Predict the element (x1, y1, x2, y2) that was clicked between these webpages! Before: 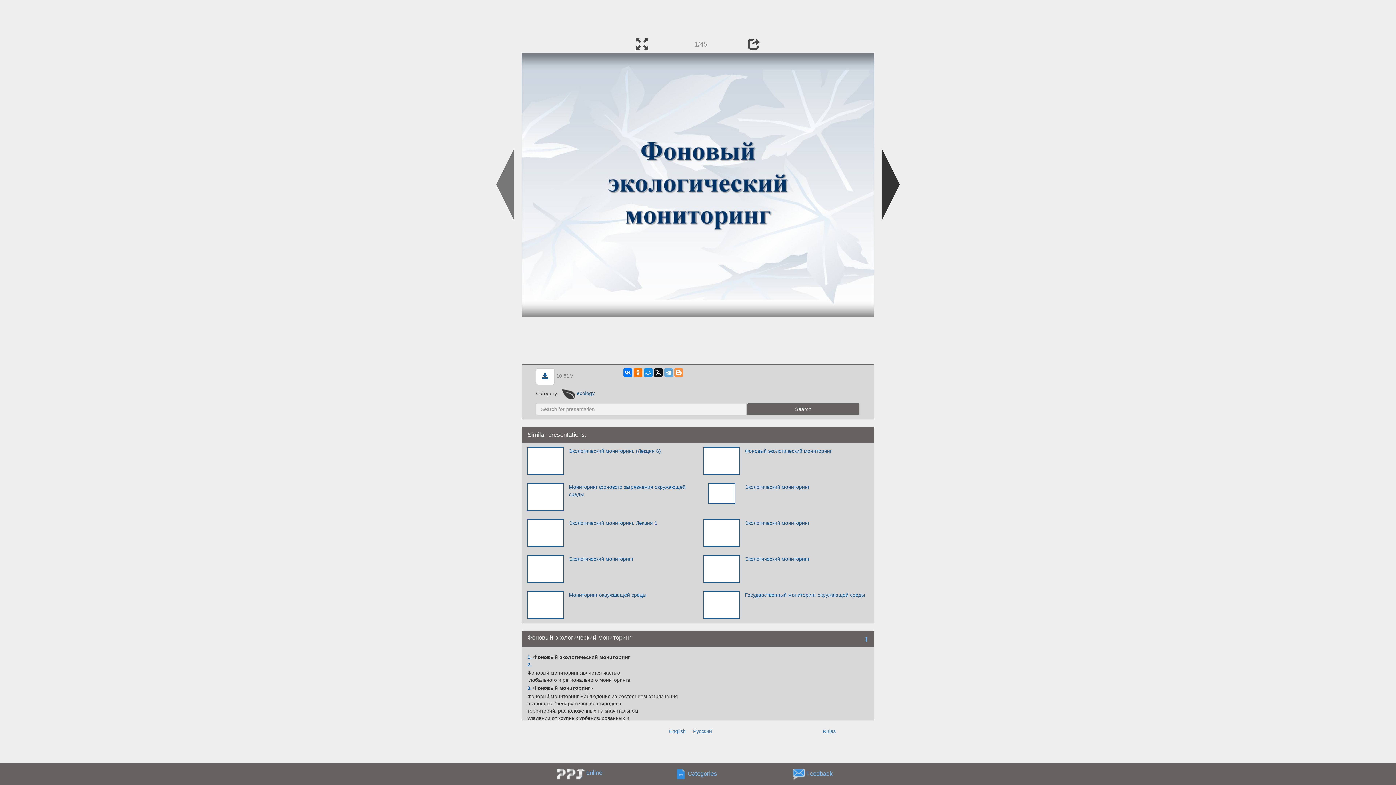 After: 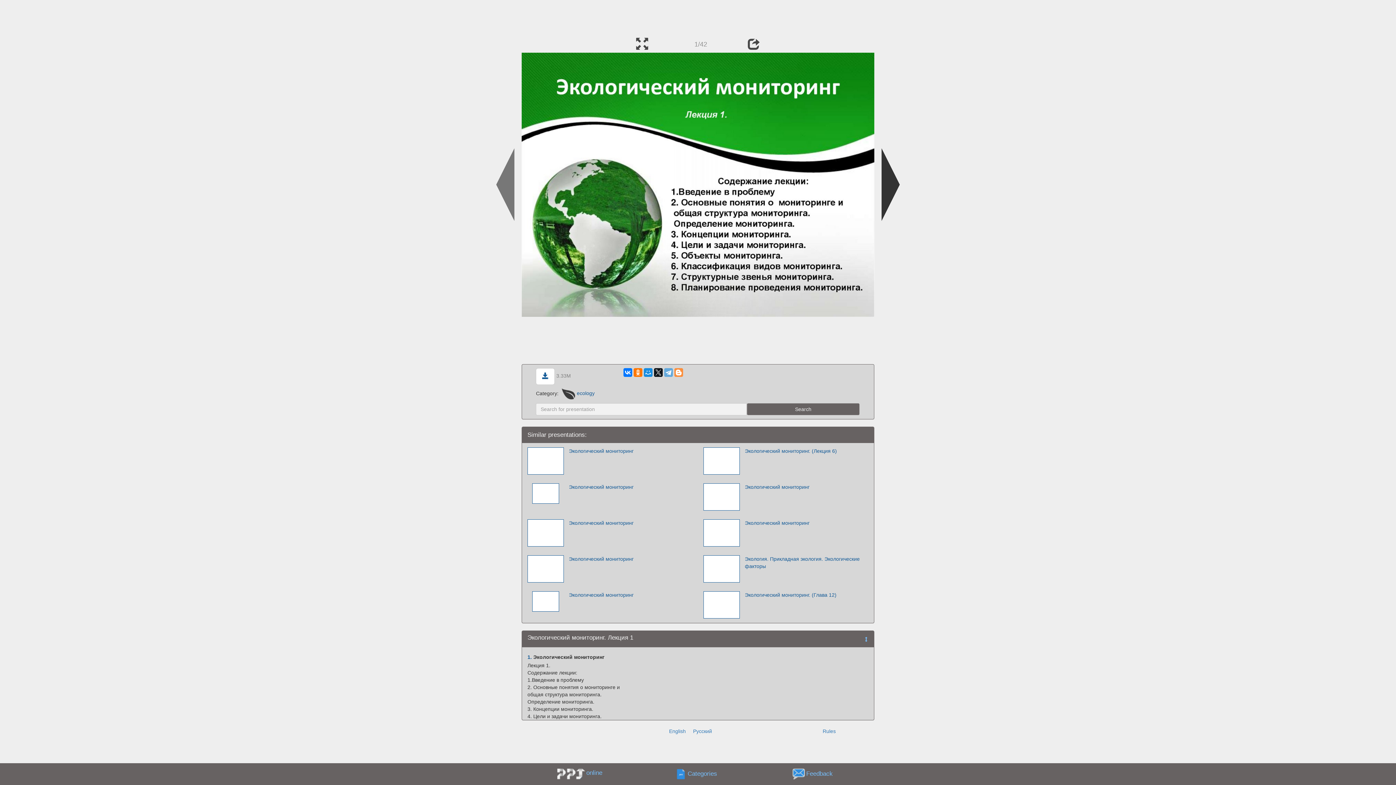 Action: label: Экологический мониторинг. Лекция 1 bbox: (565, 519, 695, 546)